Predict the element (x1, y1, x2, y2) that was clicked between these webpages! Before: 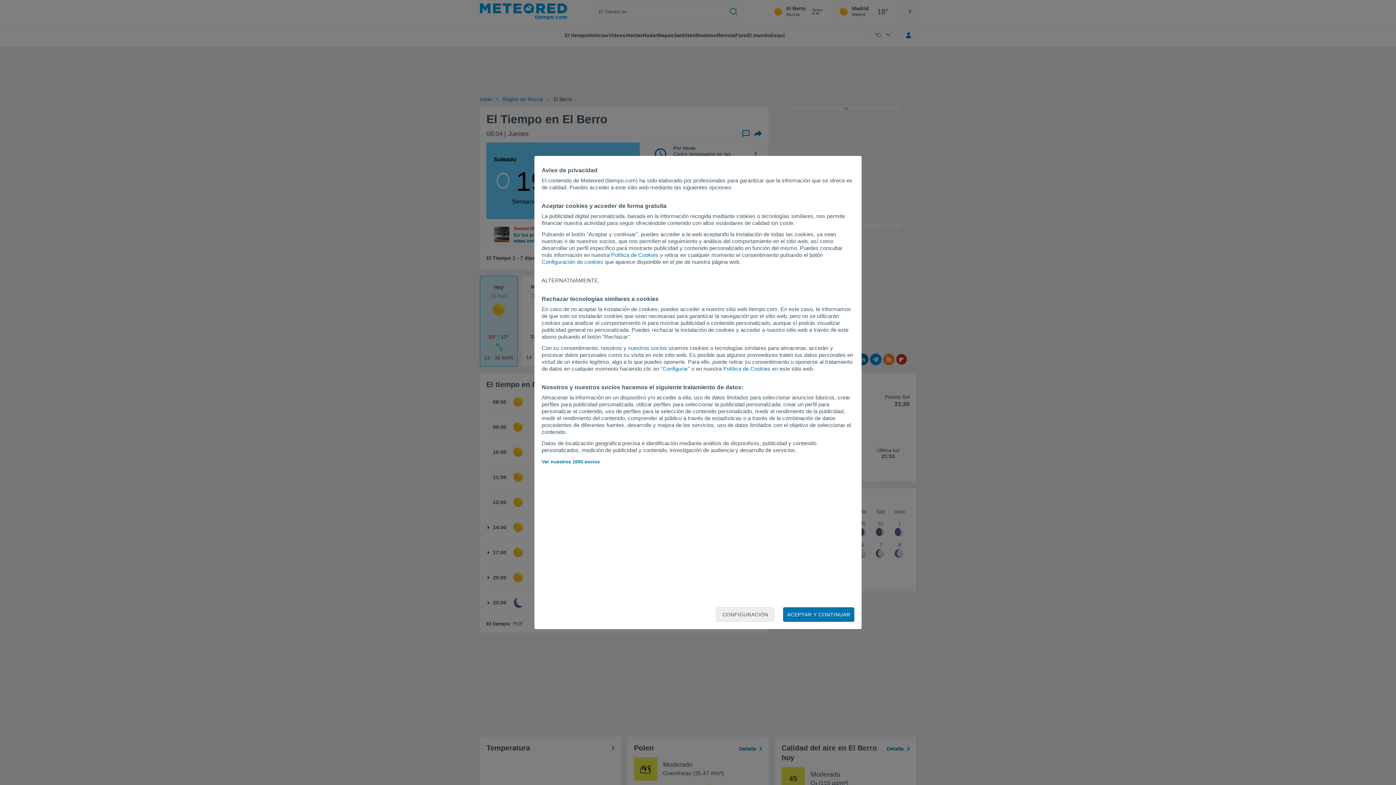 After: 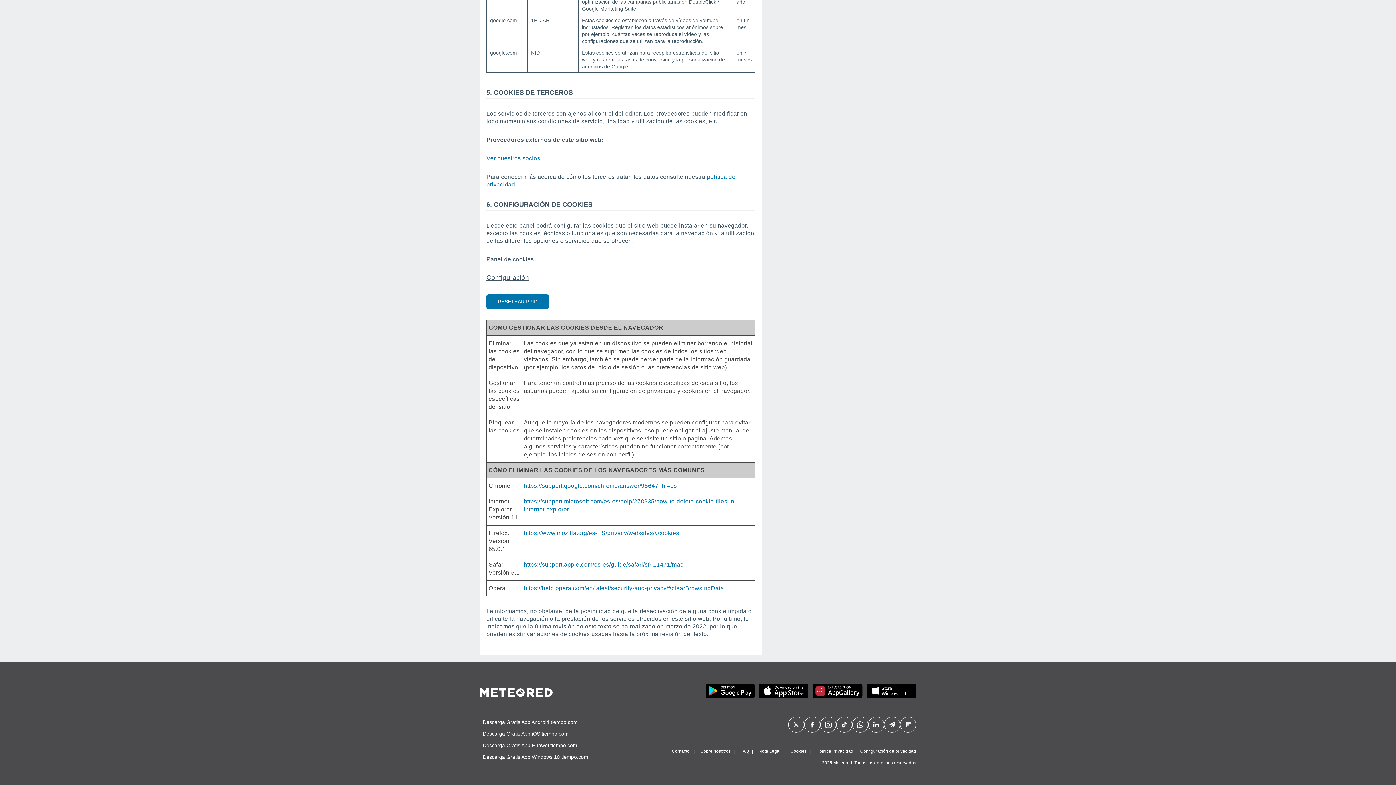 Action: label: Política de Cookies bbox: (723, 365, 770, 372)